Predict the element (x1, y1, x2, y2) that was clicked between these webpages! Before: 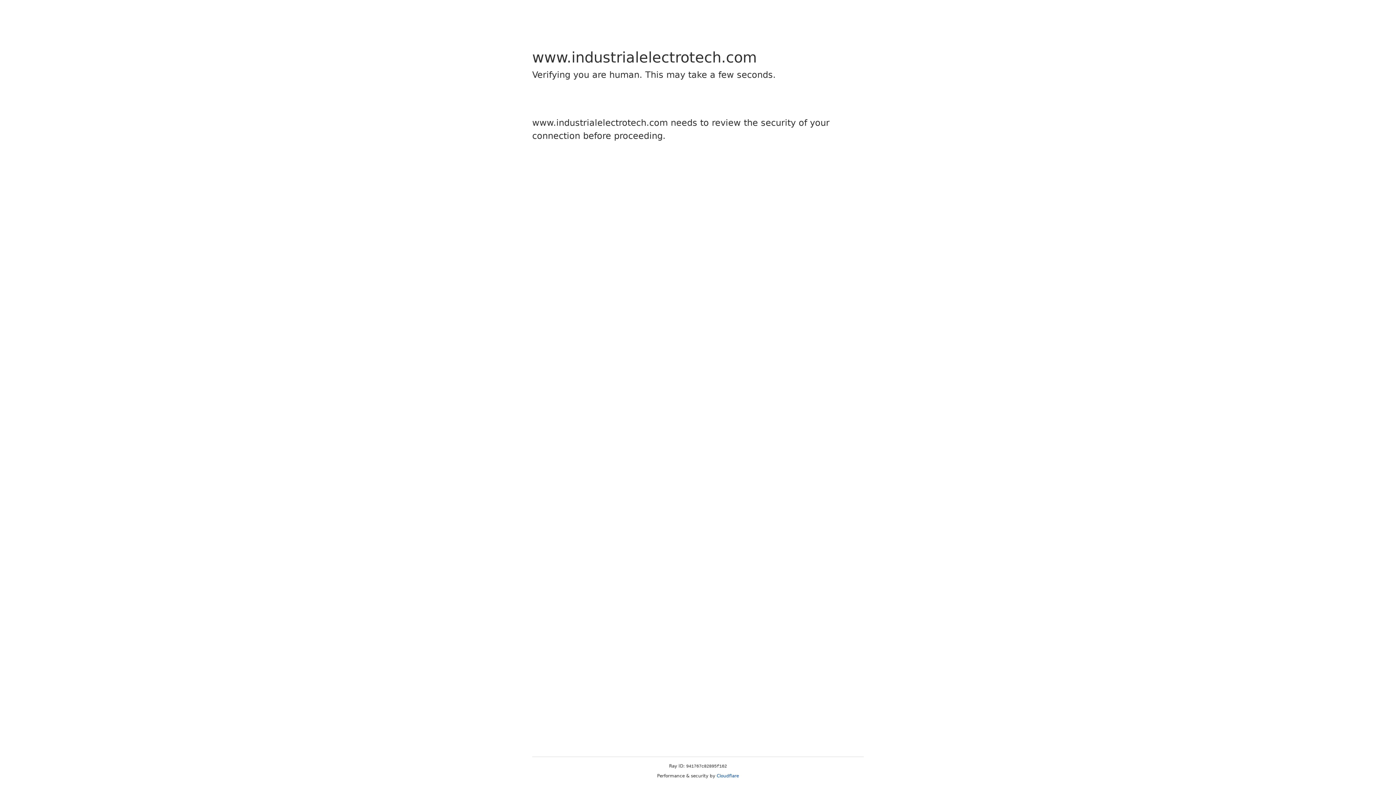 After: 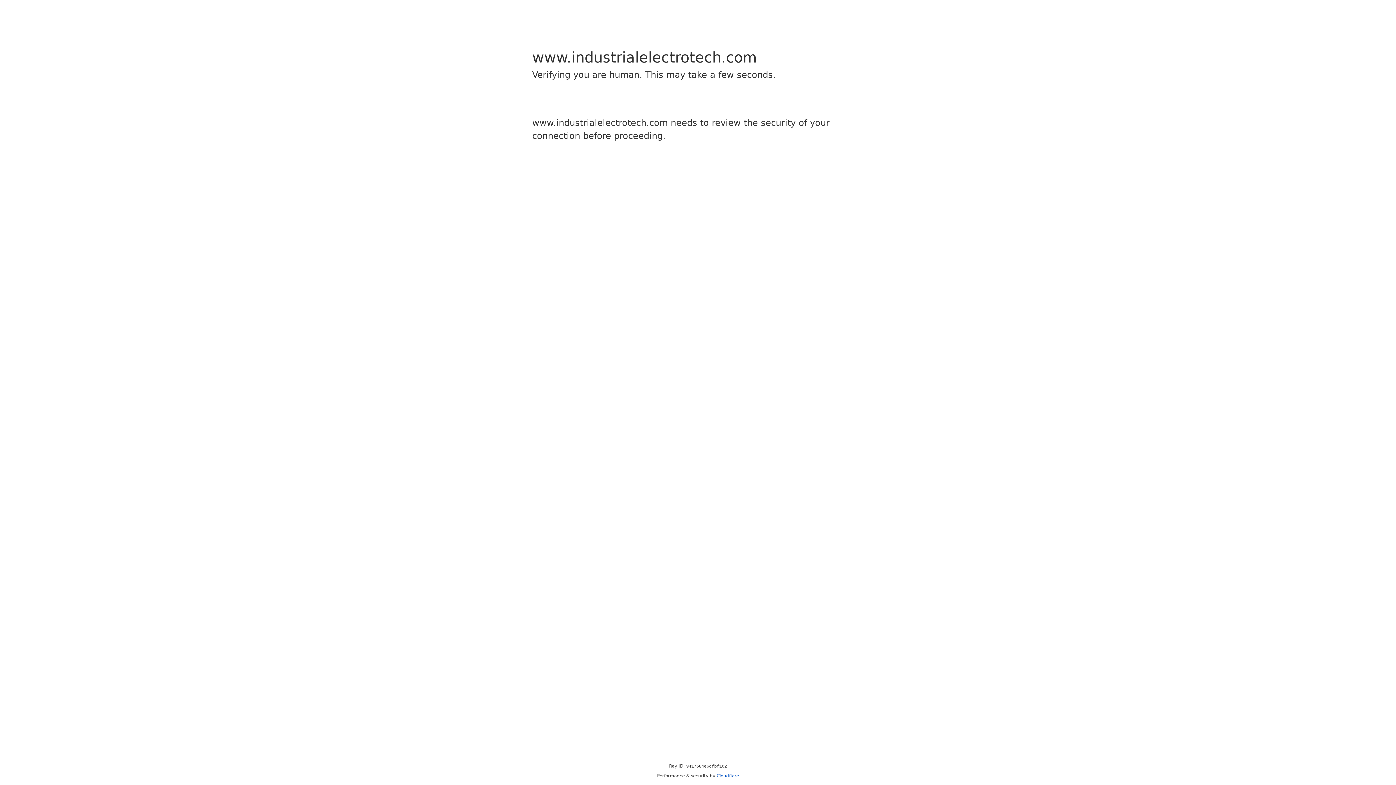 Action: label: Cloudflare bbox: (716, 773, 739, 778)